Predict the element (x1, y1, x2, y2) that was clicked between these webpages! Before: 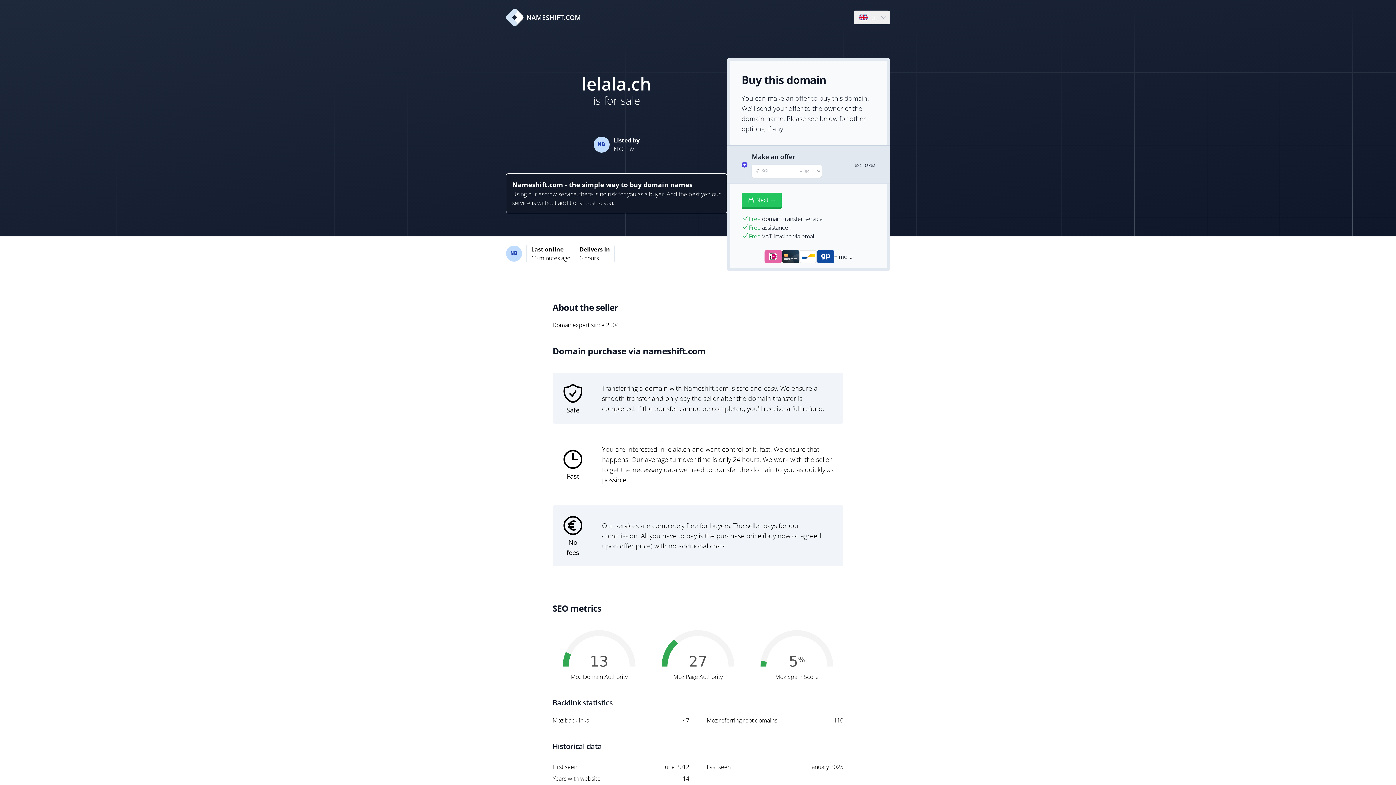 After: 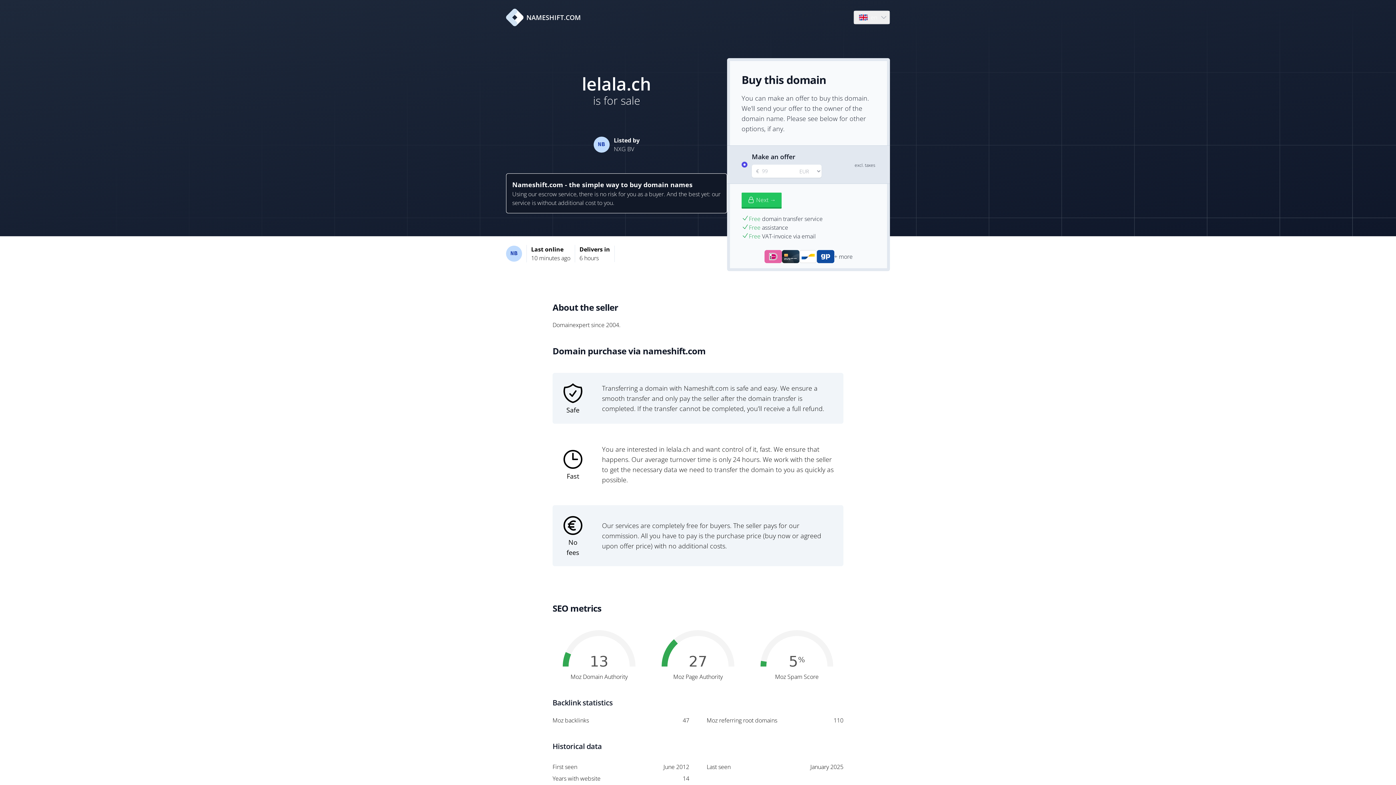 Action: bbox: (506, 8, 581, 26) label: NAMESHIFT.COM